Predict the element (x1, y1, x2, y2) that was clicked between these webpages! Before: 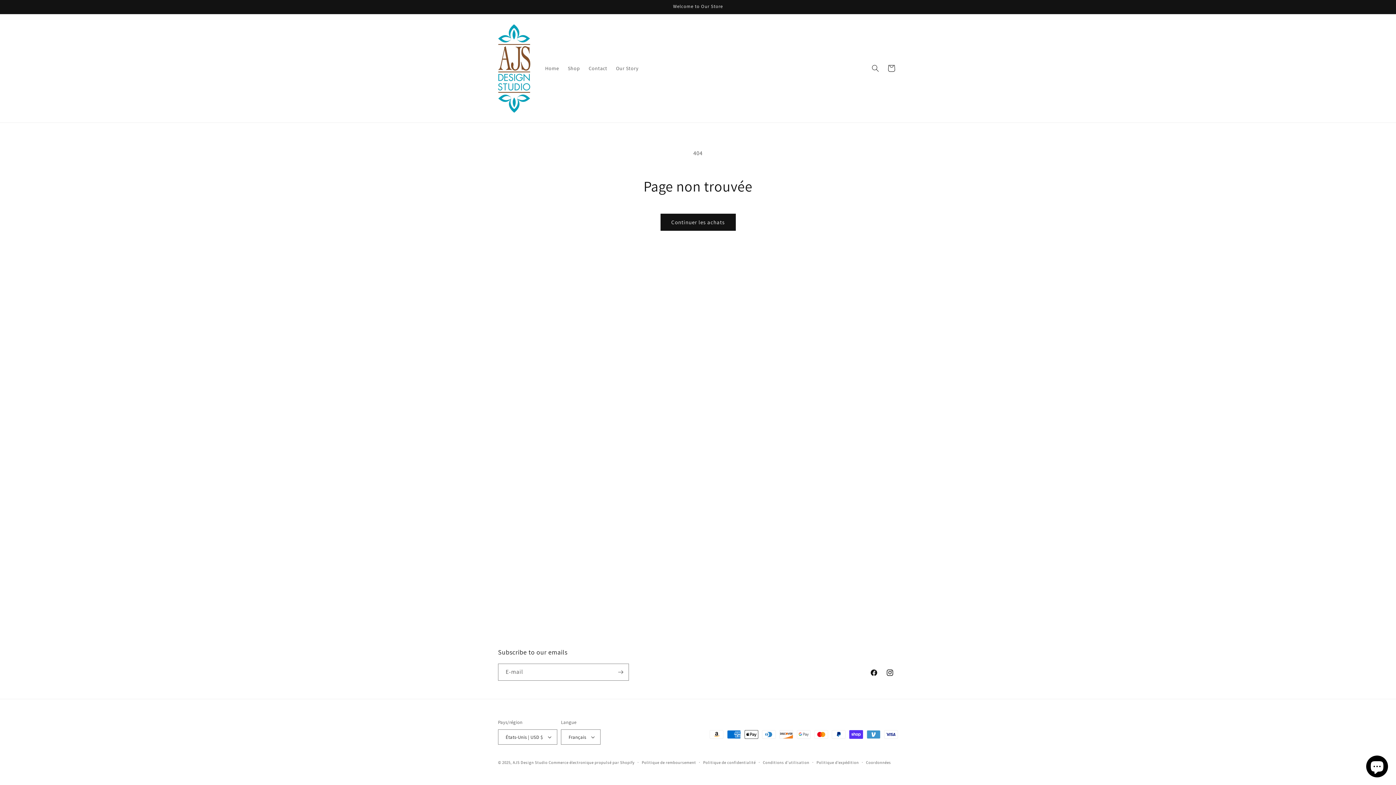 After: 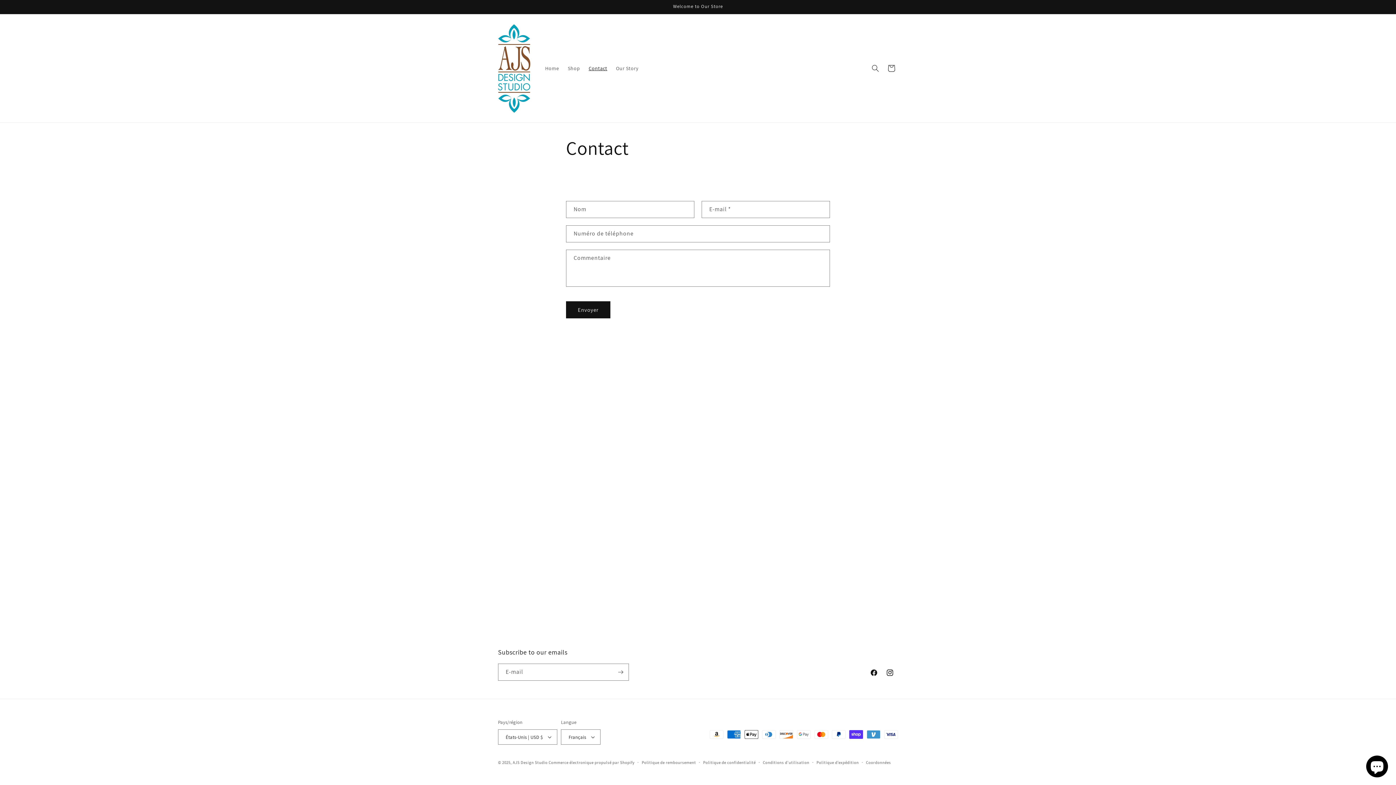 Action: label: Contact bbox: (584, 60, 611, 76)